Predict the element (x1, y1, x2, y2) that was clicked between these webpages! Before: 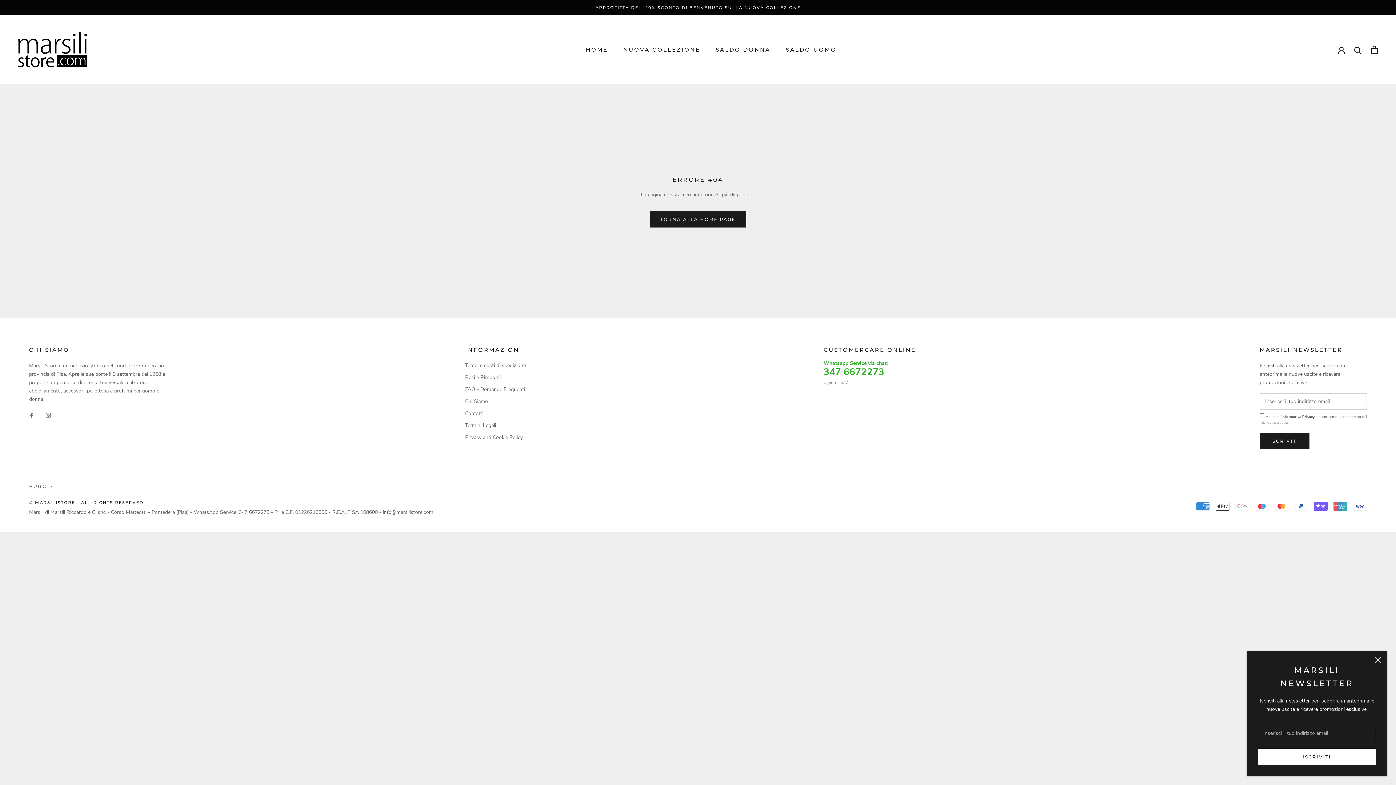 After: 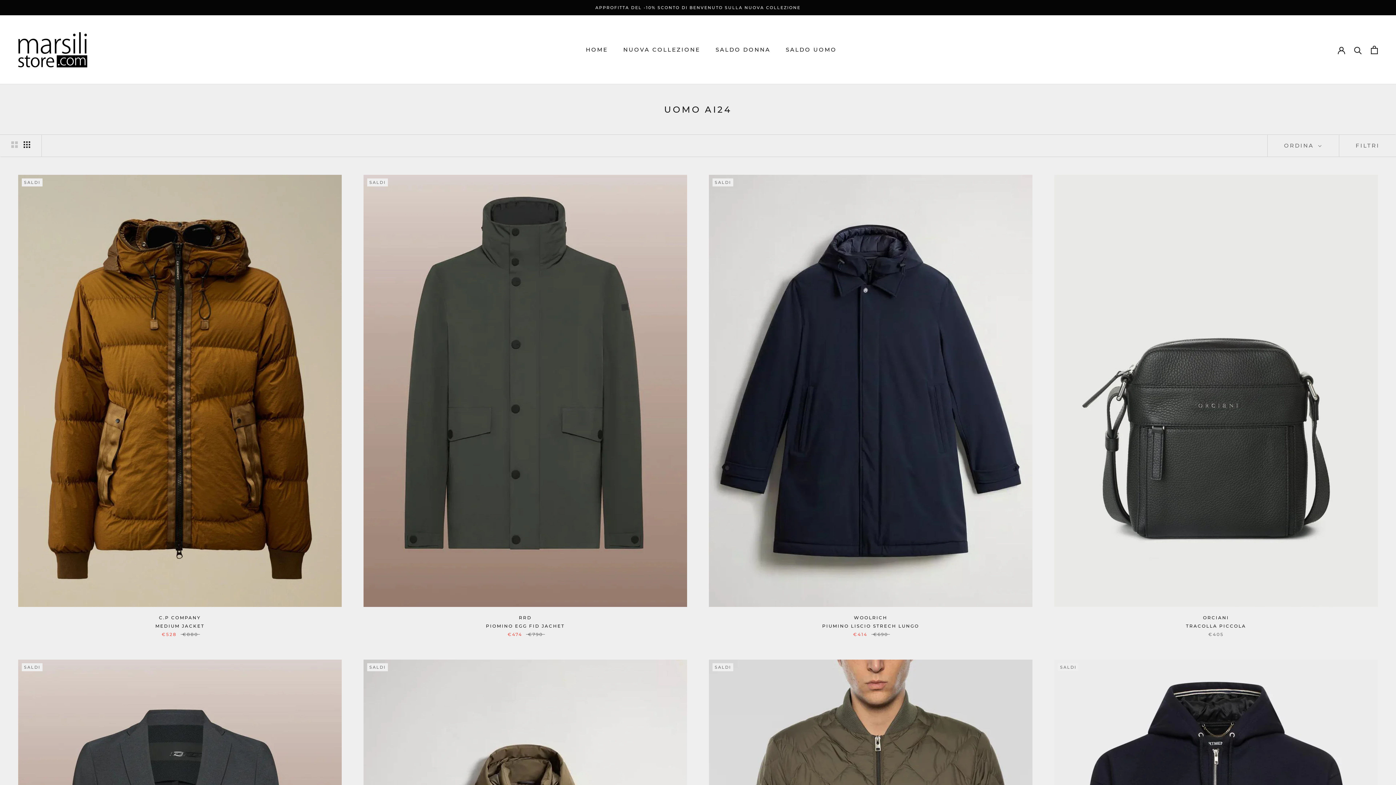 Action: bbox: (786, 46, 836, 53) label: SALDO UOMO